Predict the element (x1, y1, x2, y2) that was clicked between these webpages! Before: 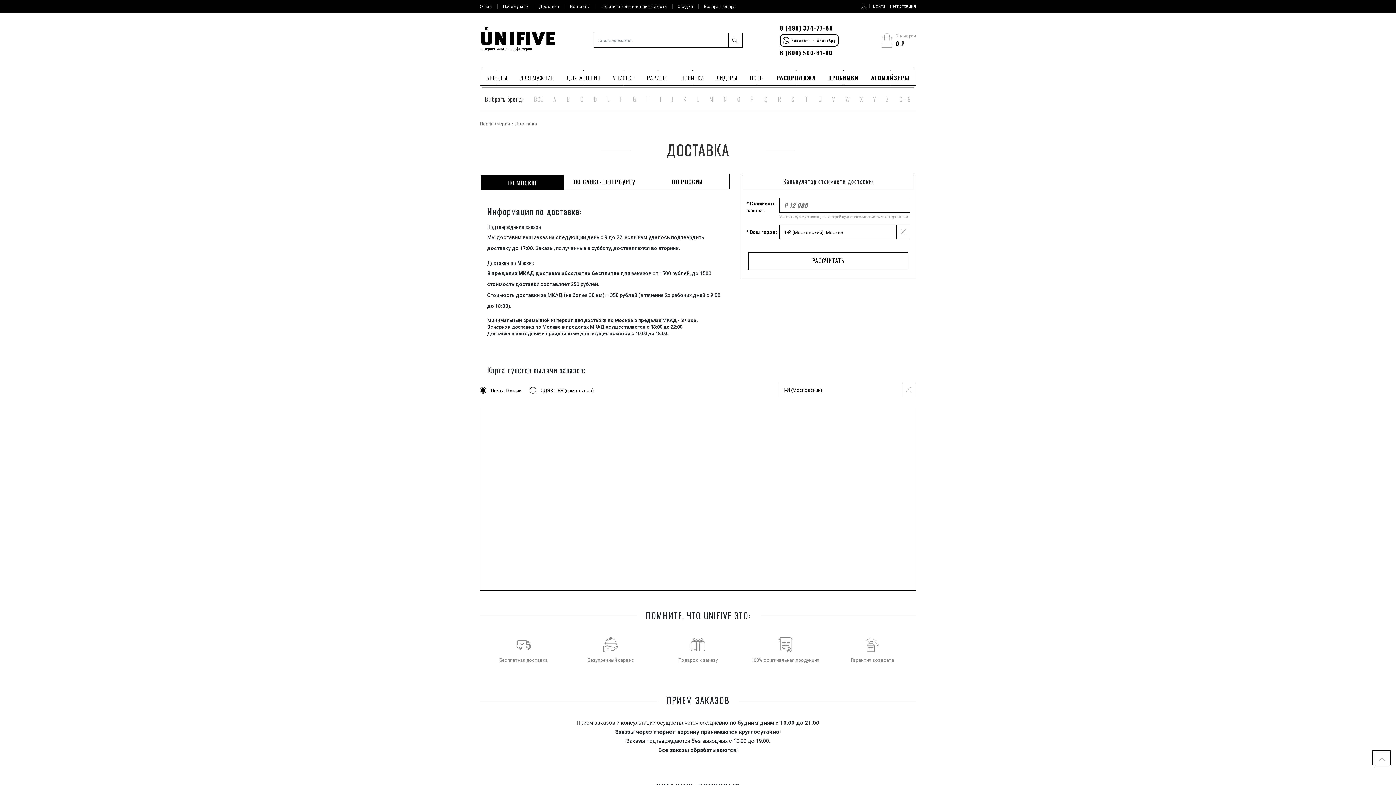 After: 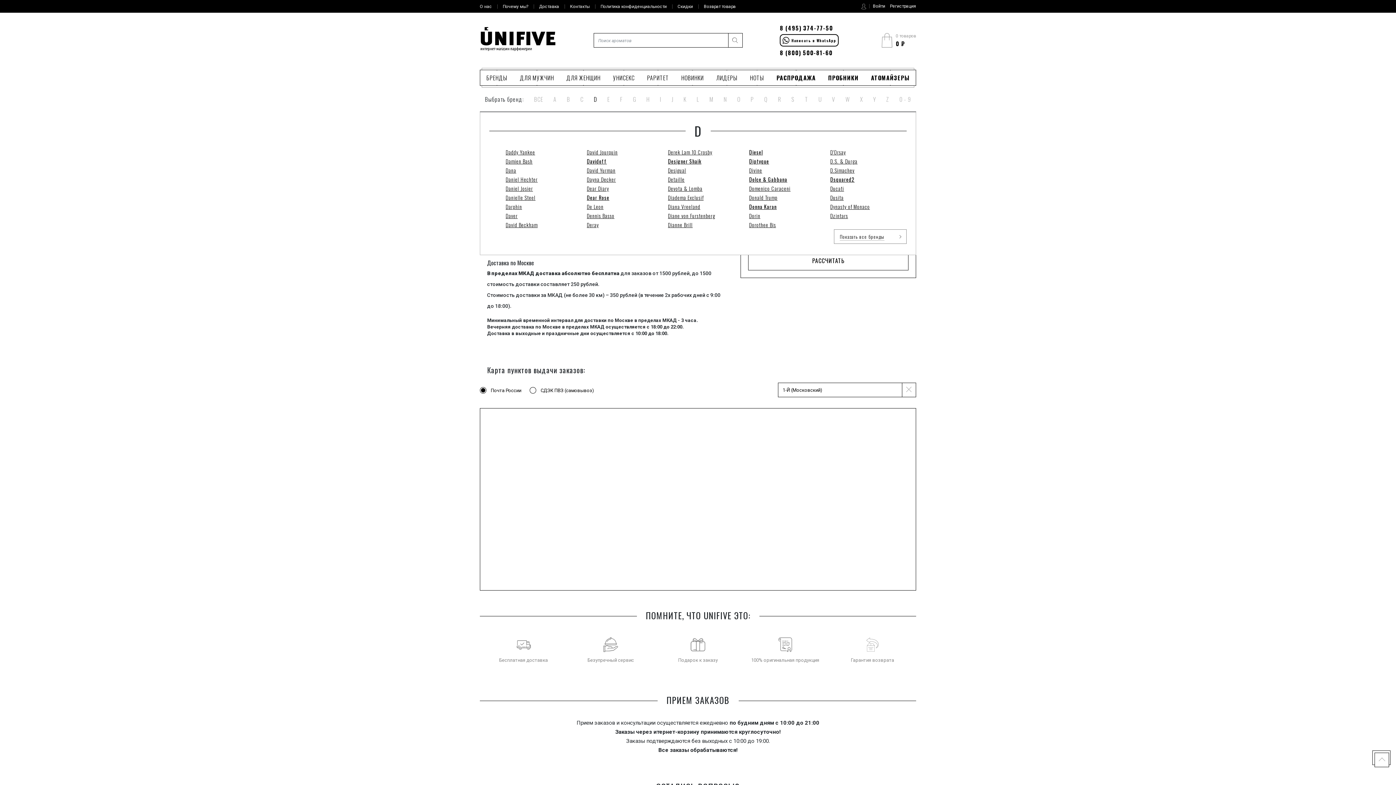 Action: bbox: (588, 94, 602, 103) label: D